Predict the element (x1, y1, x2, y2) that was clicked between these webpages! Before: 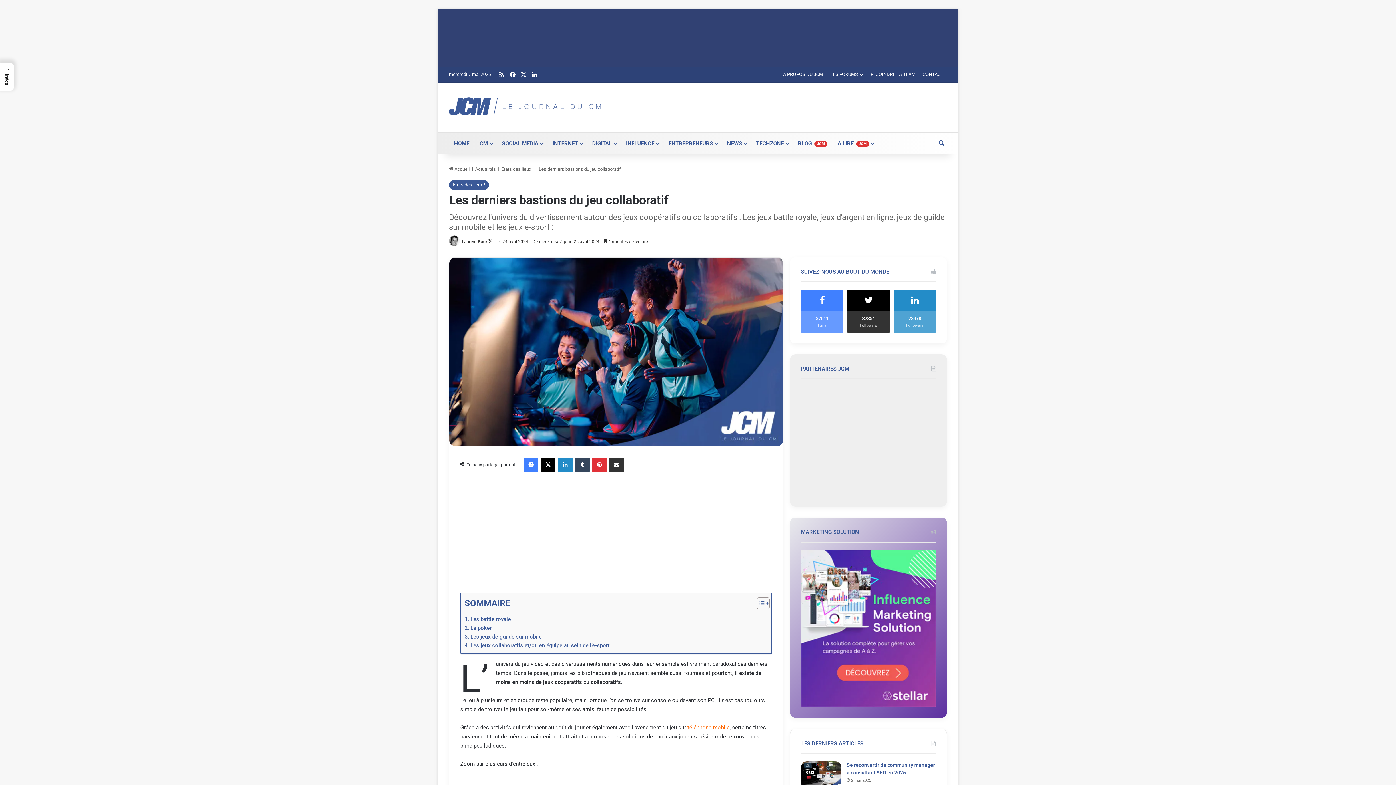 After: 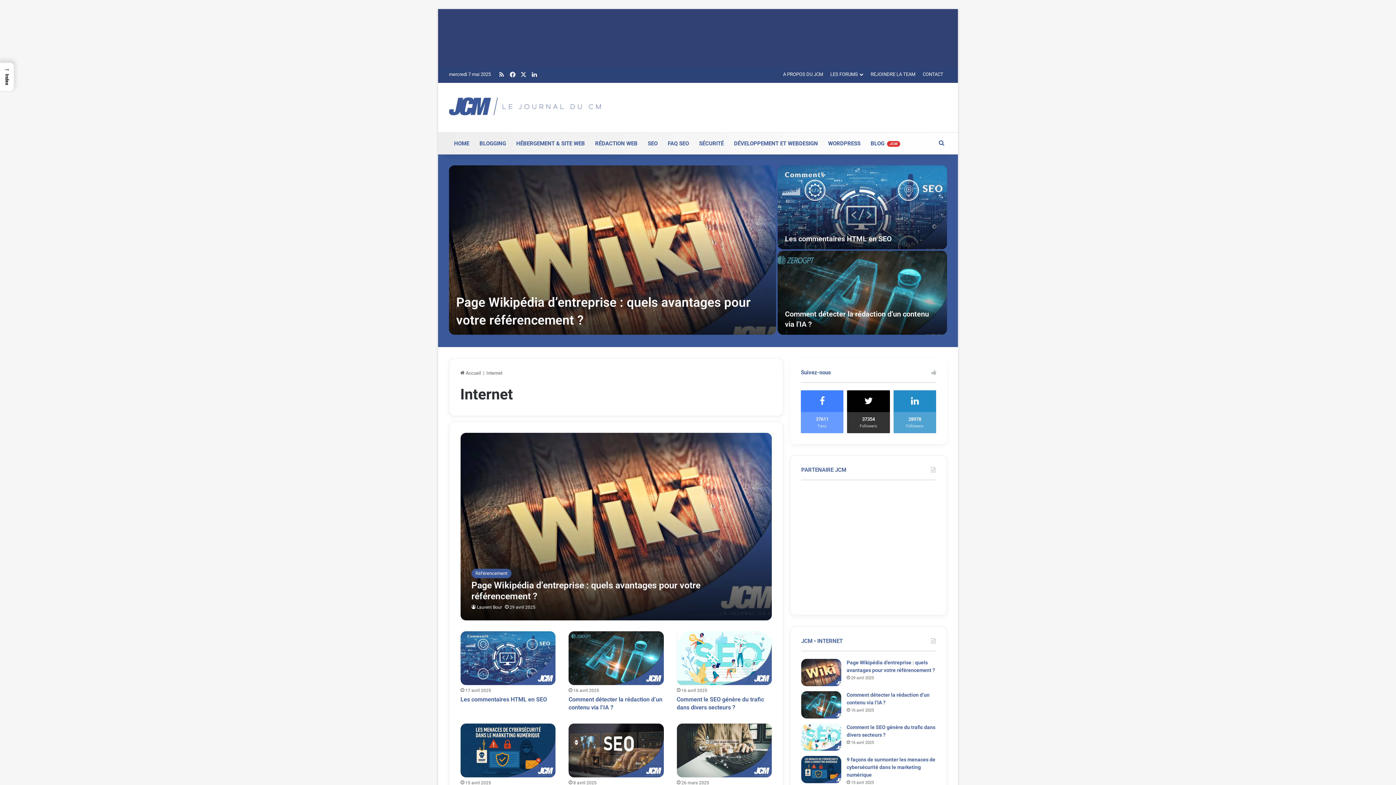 Action: label: INTERNET bbox: (547, 132, 587, 154)